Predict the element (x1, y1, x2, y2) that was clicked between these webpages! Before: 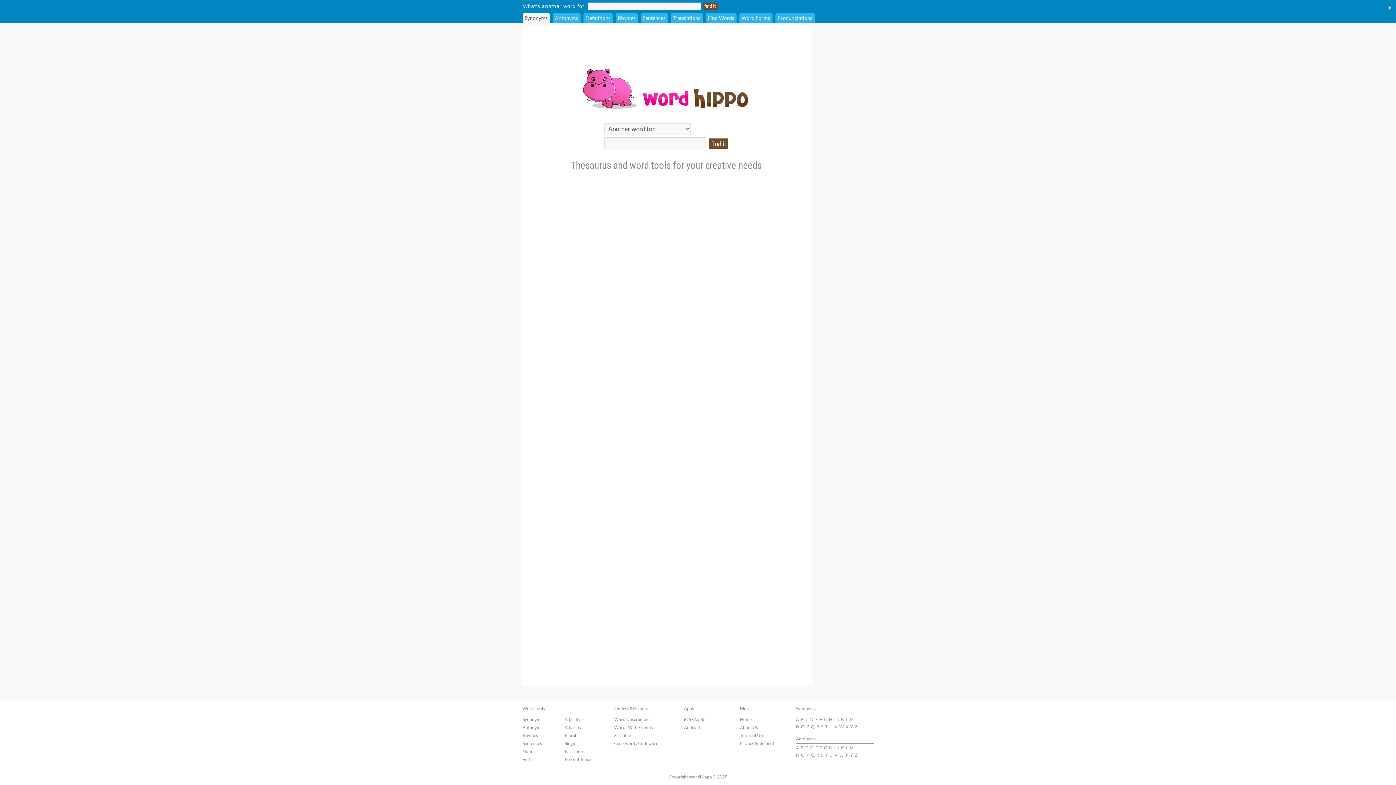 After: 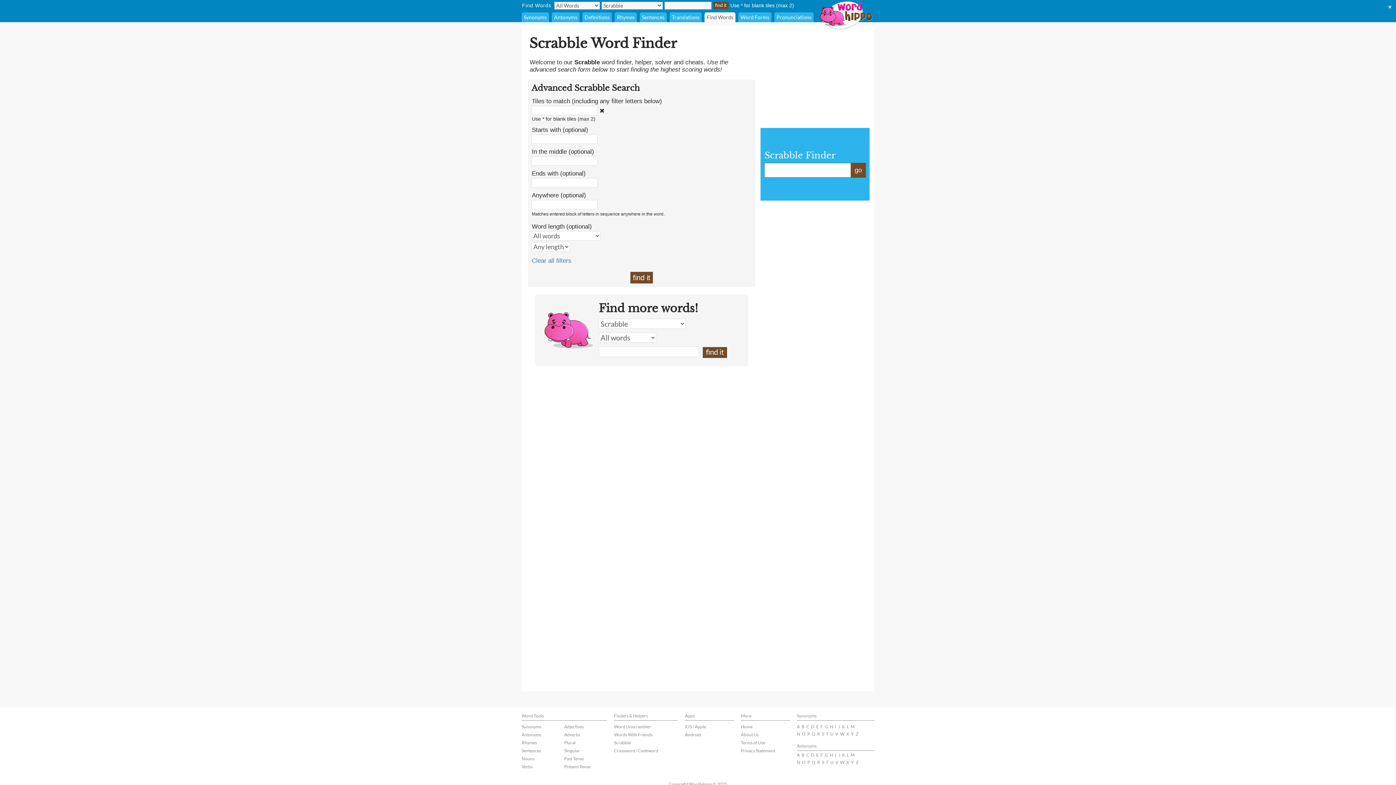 Action: bbox: (614, 733, 631, 738) label: Scrabble